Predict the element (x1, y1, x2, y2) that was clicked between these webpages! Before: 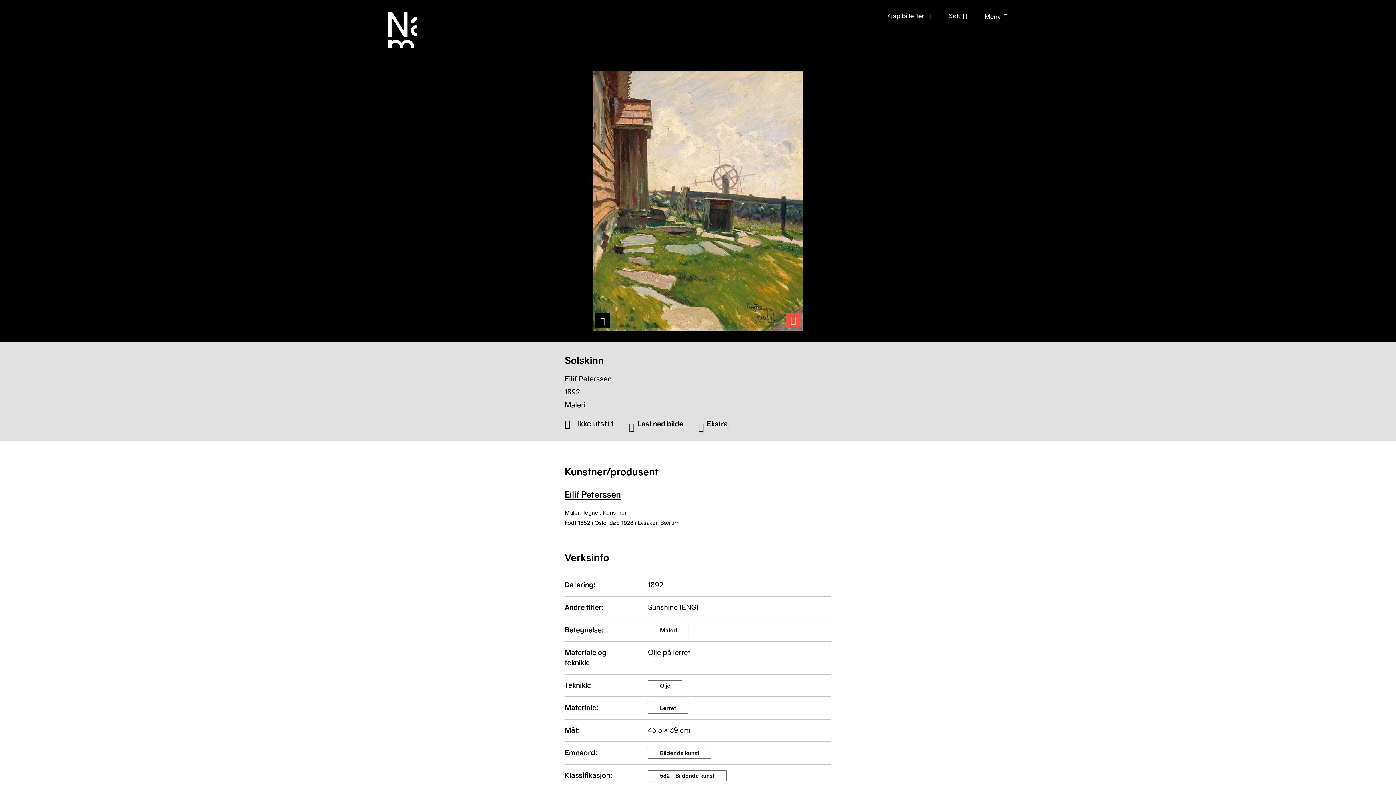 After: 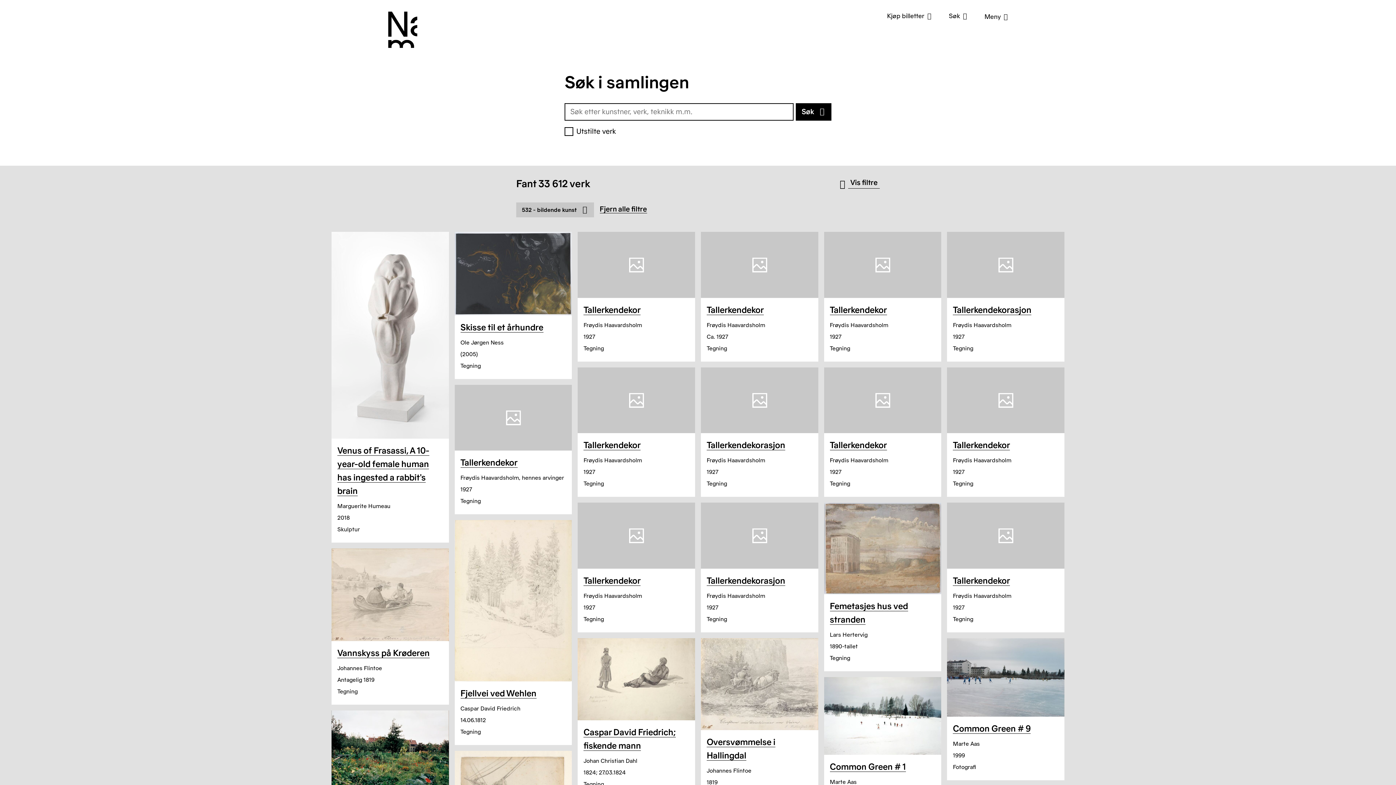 Action: bbox: (648, 549, 727, 560) label: 532 - Bildende kunst